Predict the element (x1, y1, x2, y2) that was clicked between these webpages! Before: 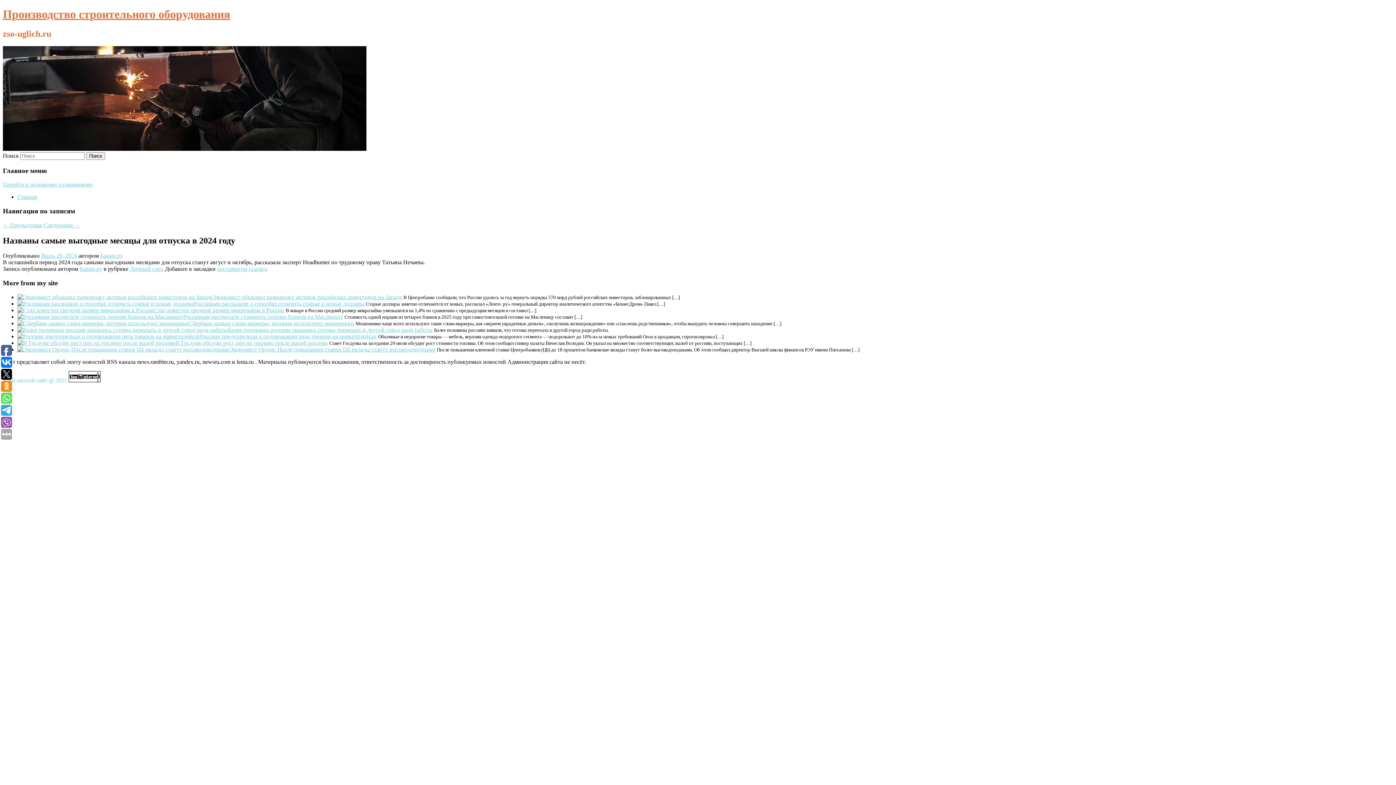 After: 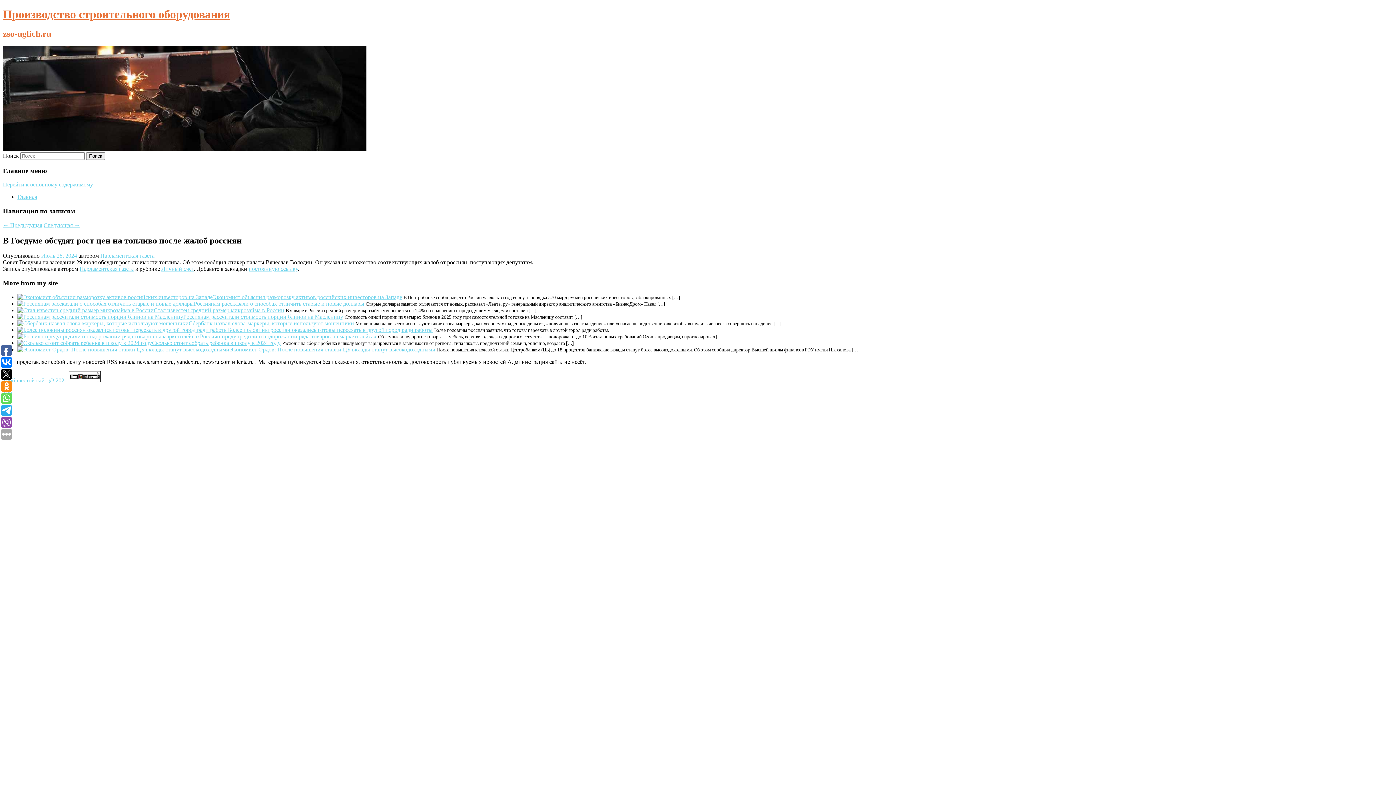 Action: bbox: (17, 339, 175, 346)